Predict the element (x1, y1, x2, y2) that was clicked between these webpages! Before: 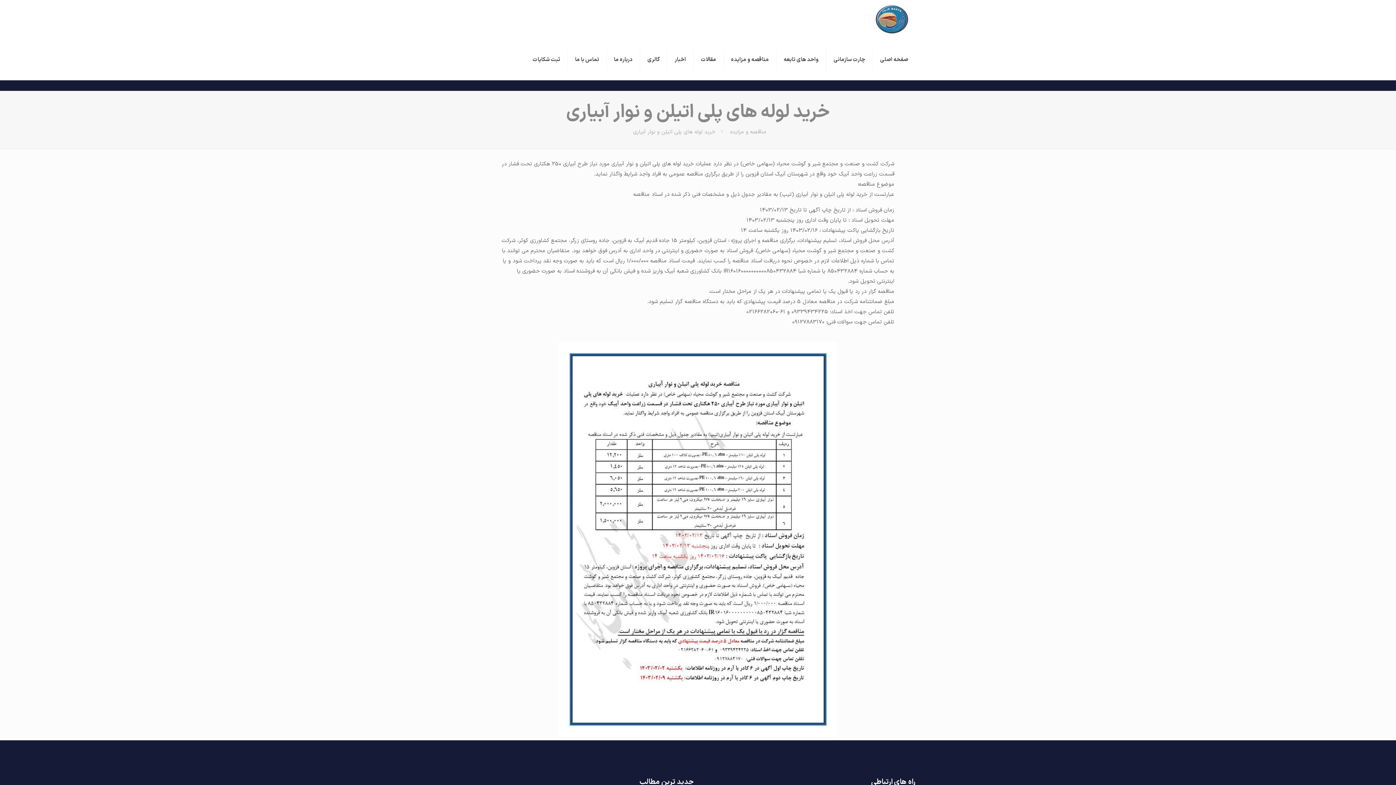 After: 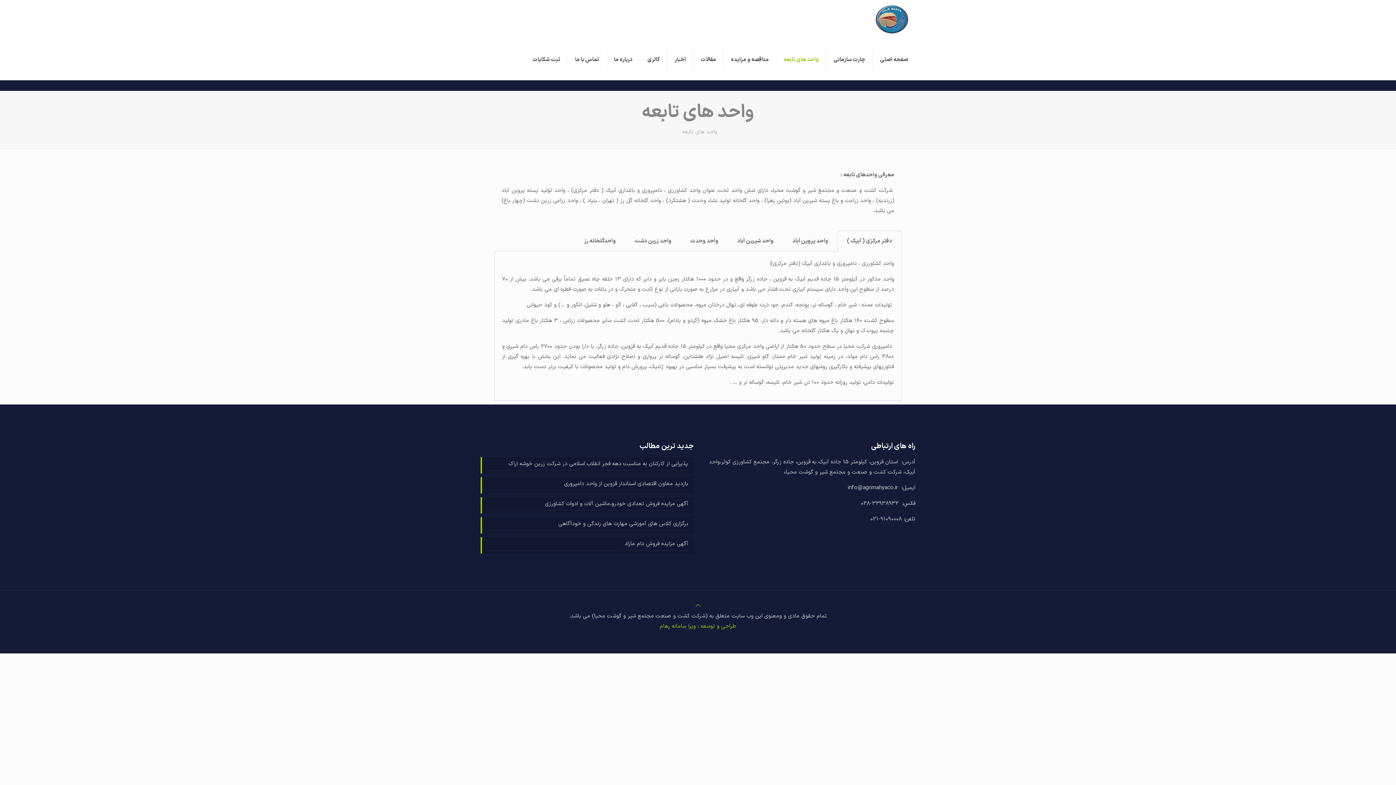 Action: label: واحد های تابعه bbox: (776, 40, 826, 80)